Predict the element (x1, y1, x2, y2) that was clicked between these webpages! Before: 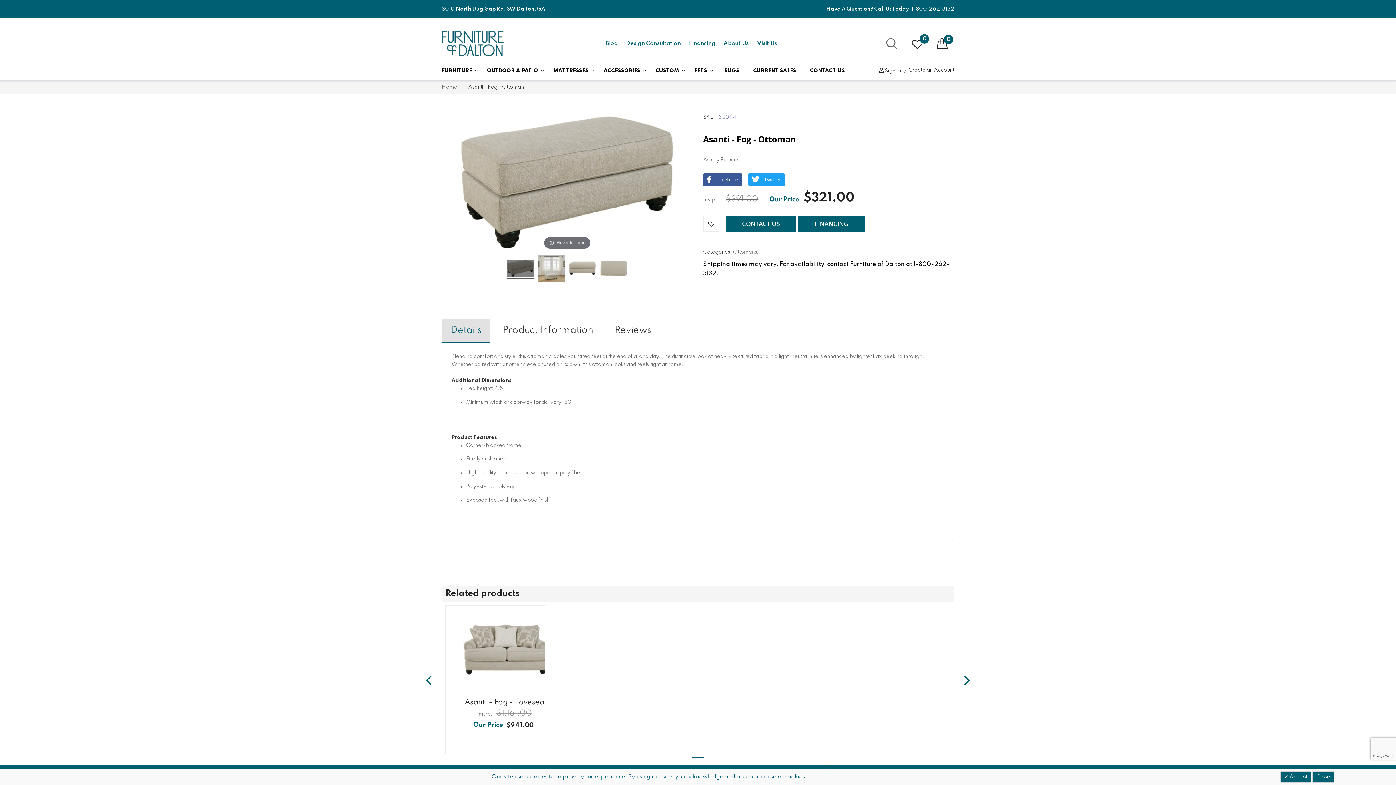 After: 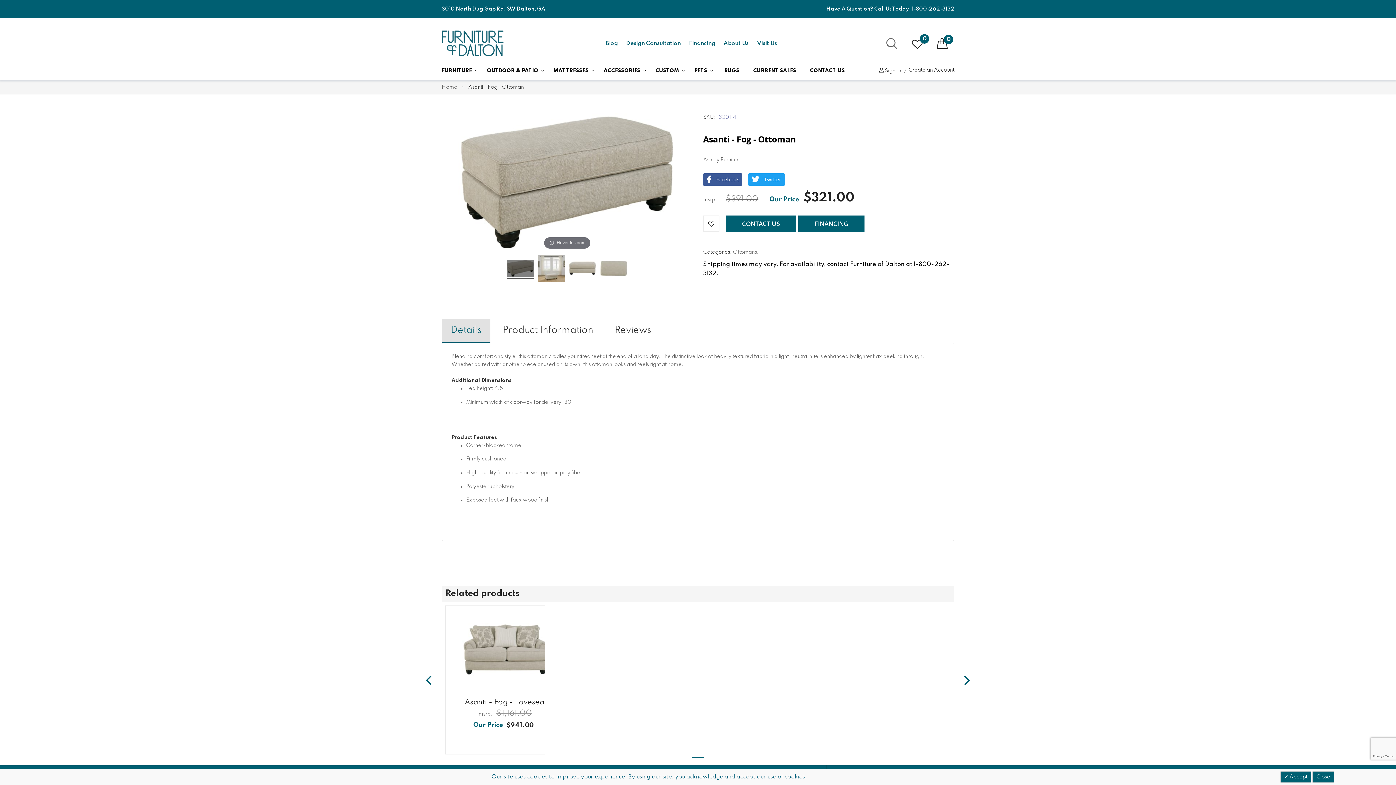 Action: label: 3010 North Dug Gap Rd. SW Dalton, GA bbox: (441, 6, 545, 11)